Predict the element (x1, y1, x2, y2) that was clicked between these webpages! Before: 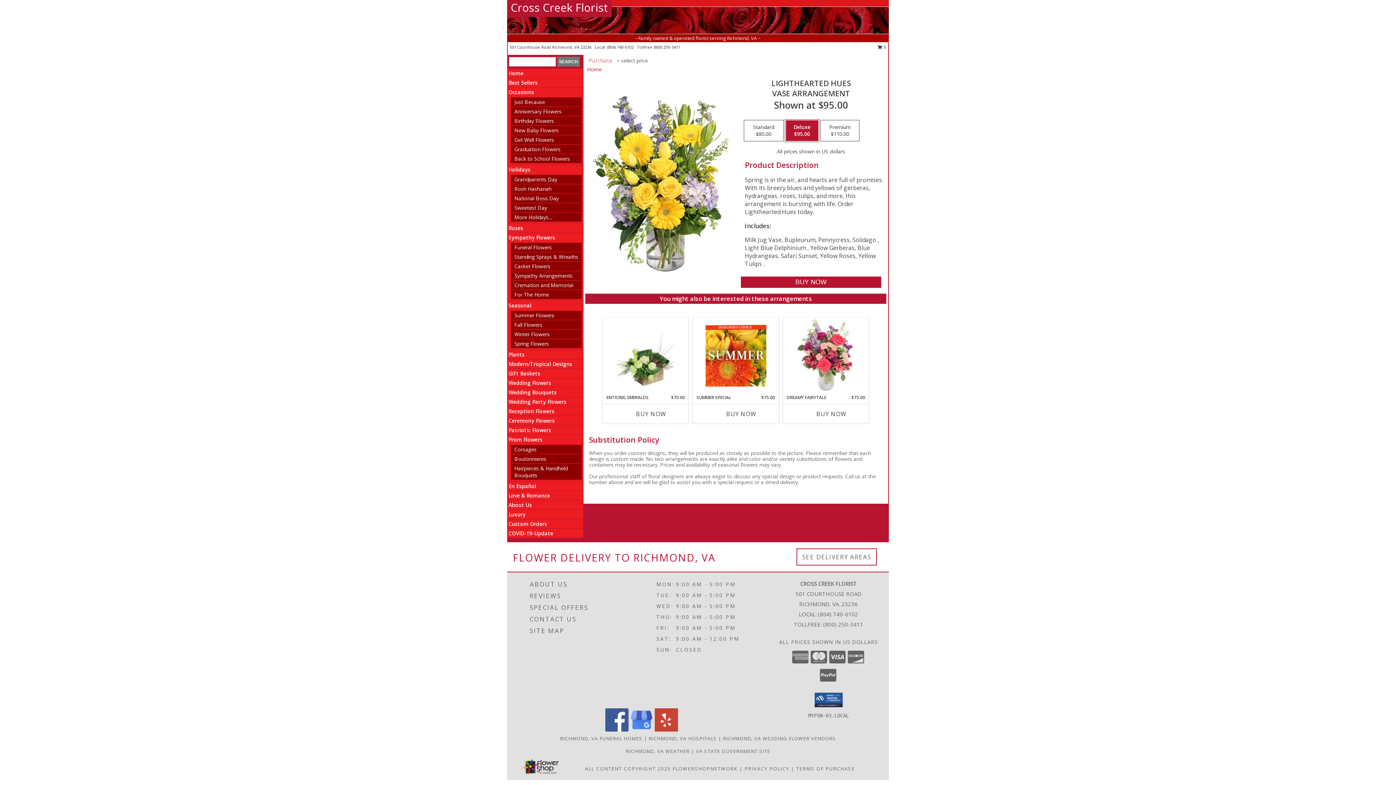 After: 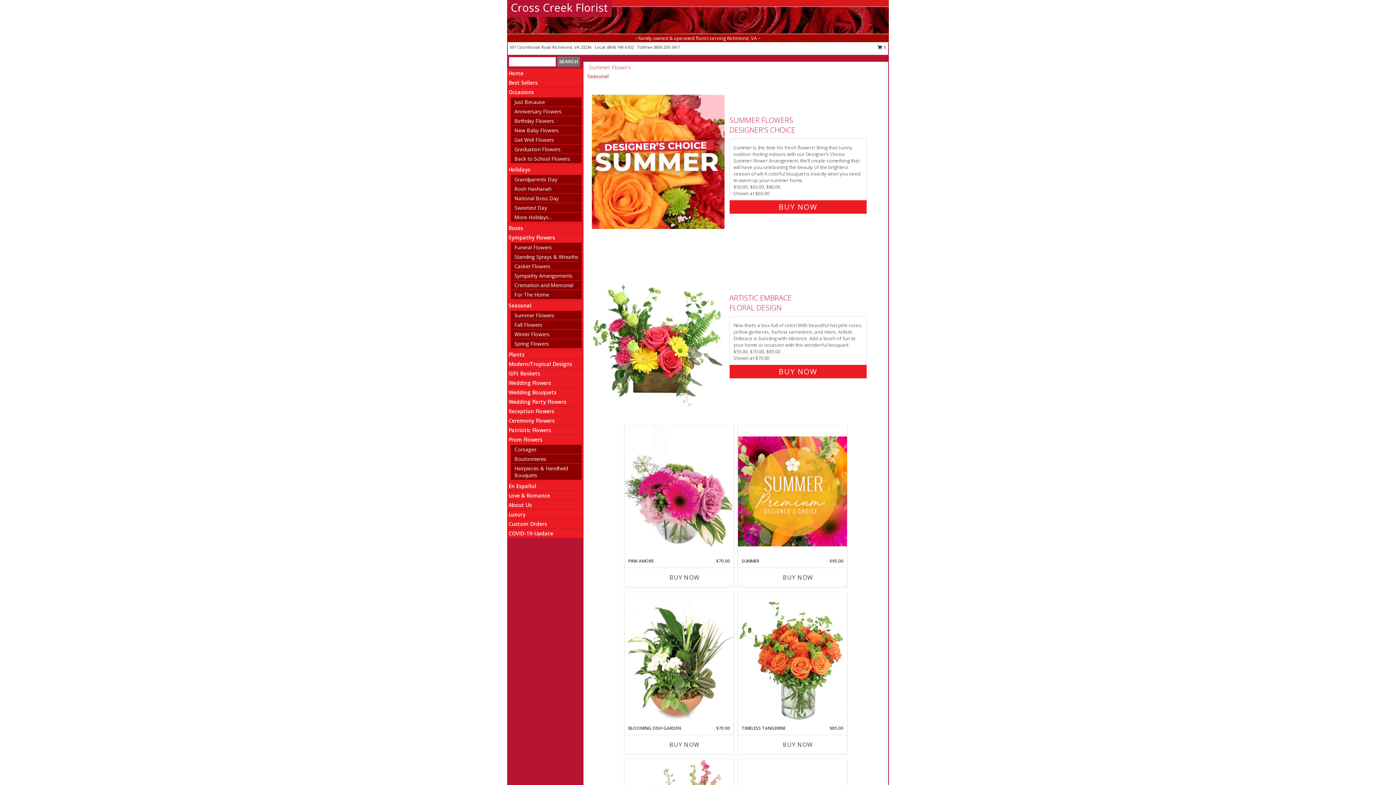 Action: bbox: (514, 312, 554, 318) label: Summer Flowers